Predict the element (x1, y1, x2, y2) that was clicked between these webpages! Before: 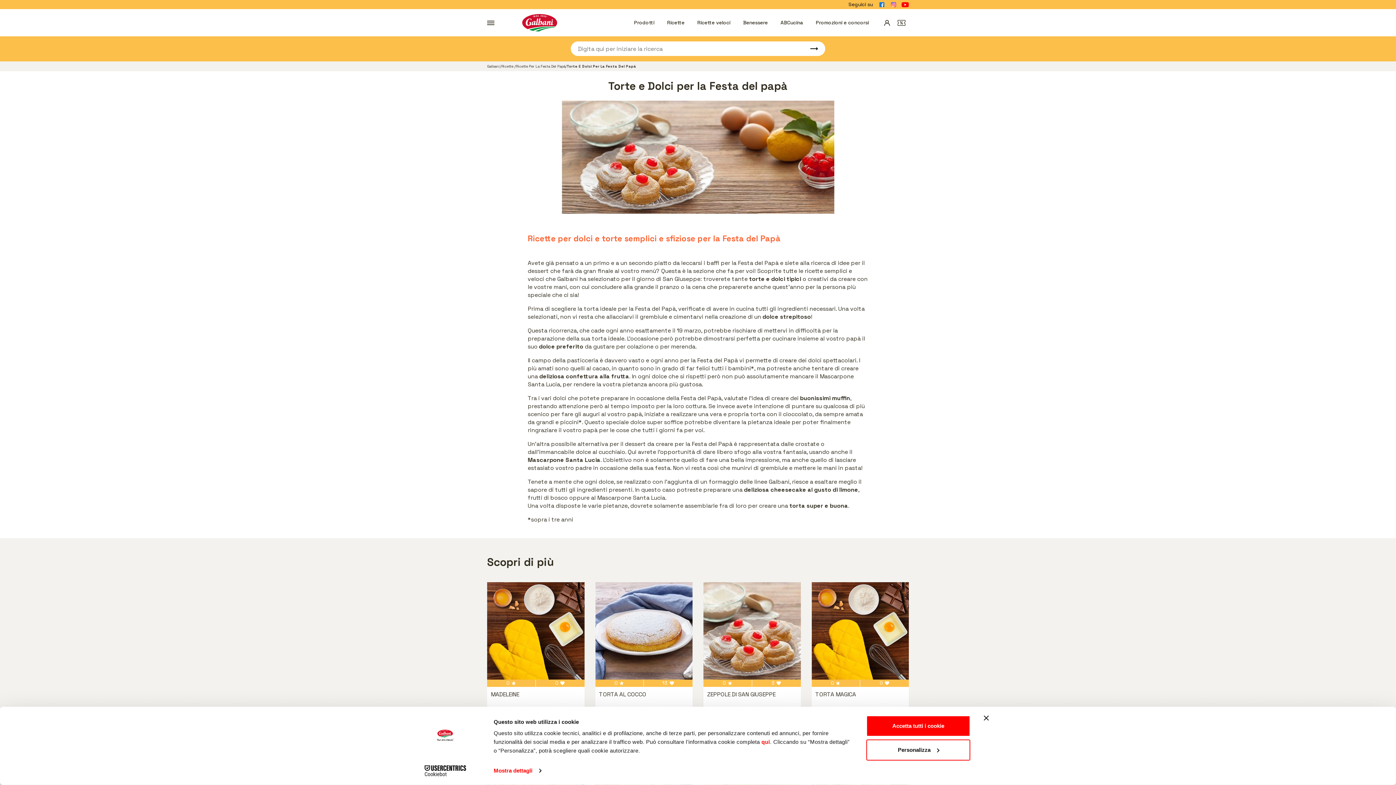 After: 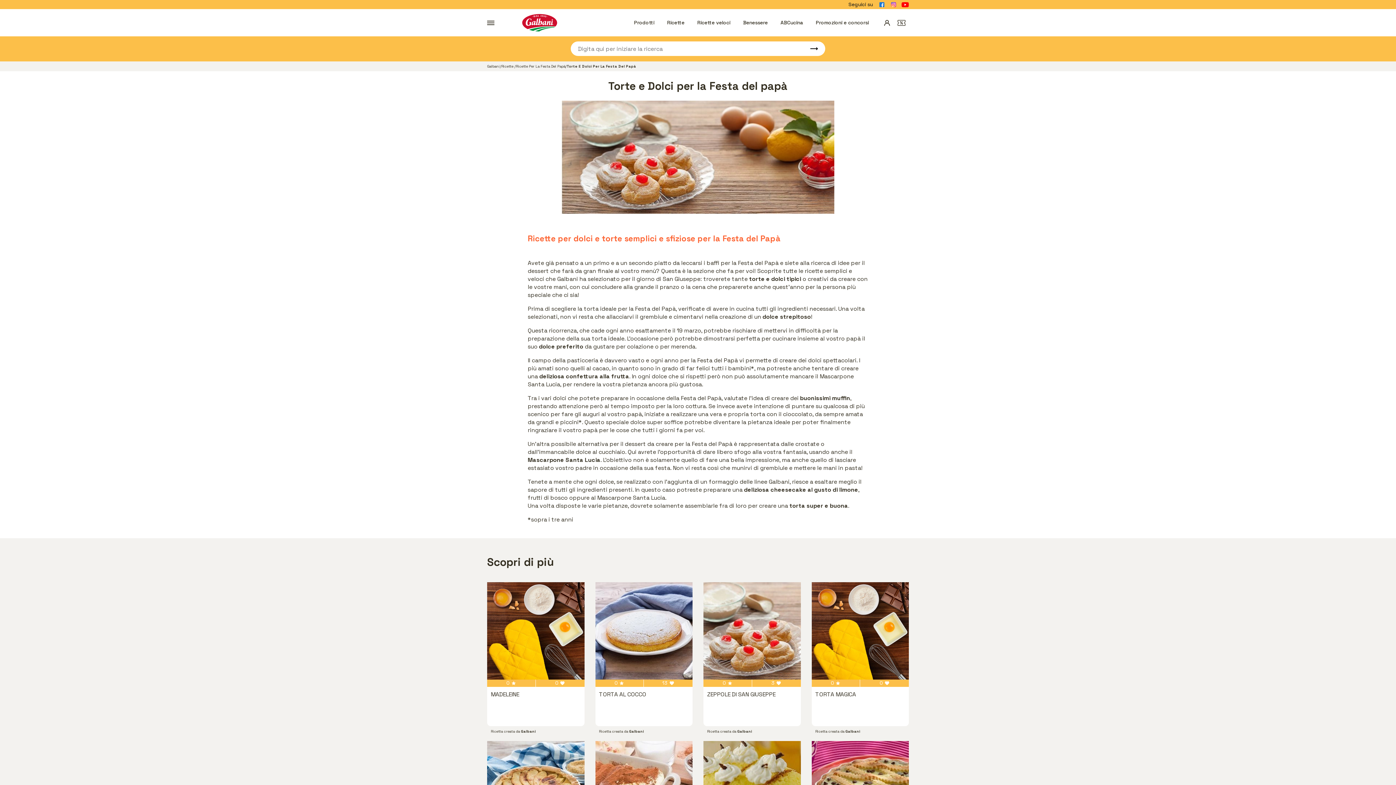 Action: label: Chiudi banner bbox: (984, 715, 989, 721)